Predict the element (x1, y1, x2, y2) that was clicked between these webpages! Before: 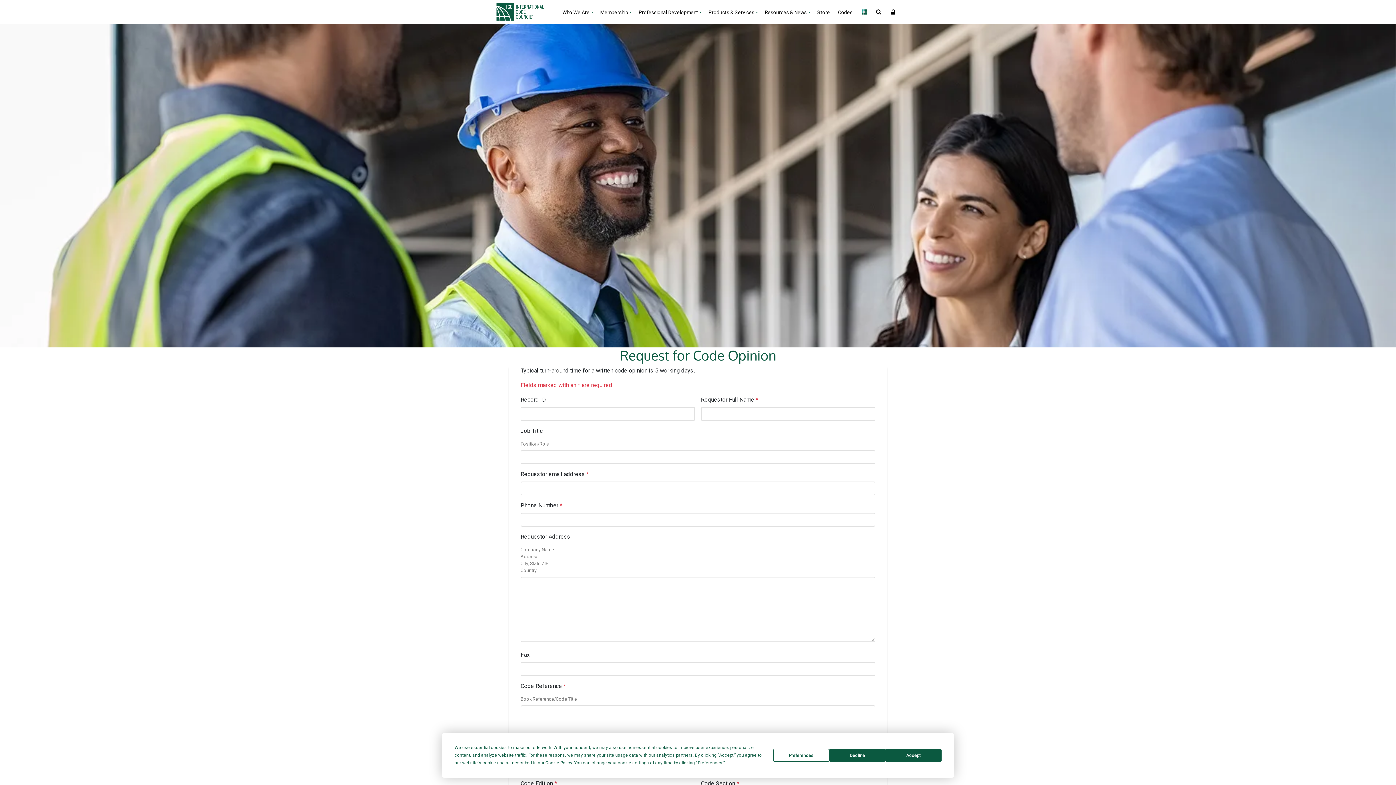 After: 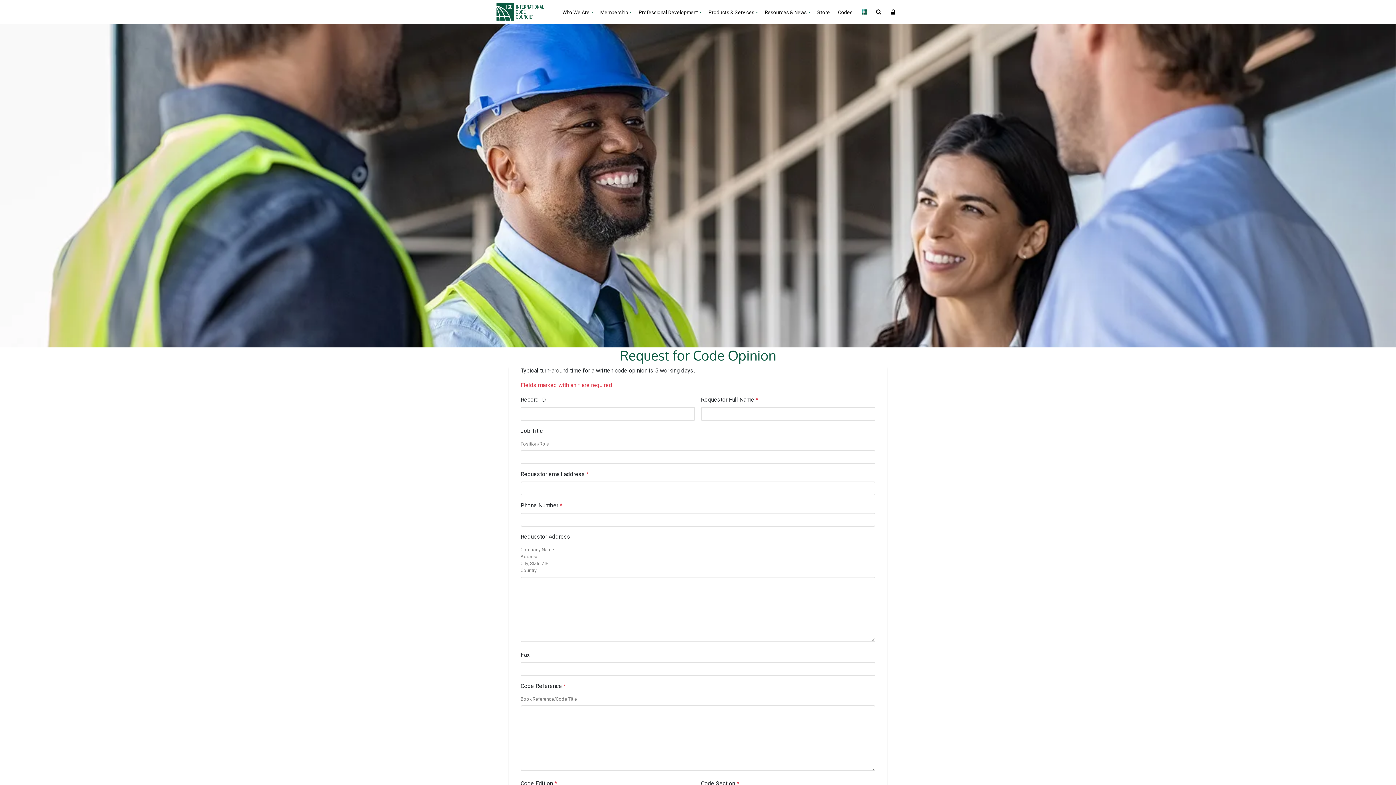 Action: label: Decline bbox: (829, 749, 885, 762)